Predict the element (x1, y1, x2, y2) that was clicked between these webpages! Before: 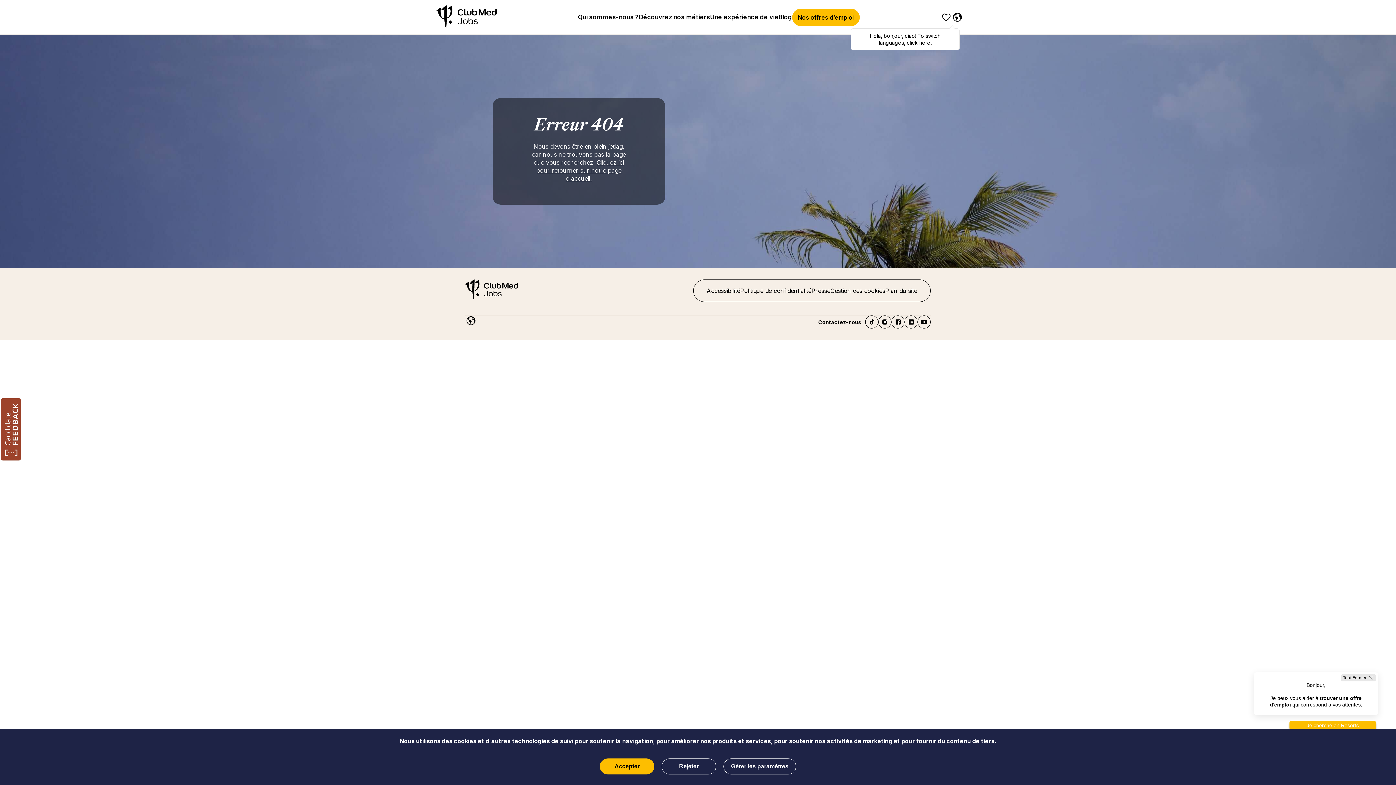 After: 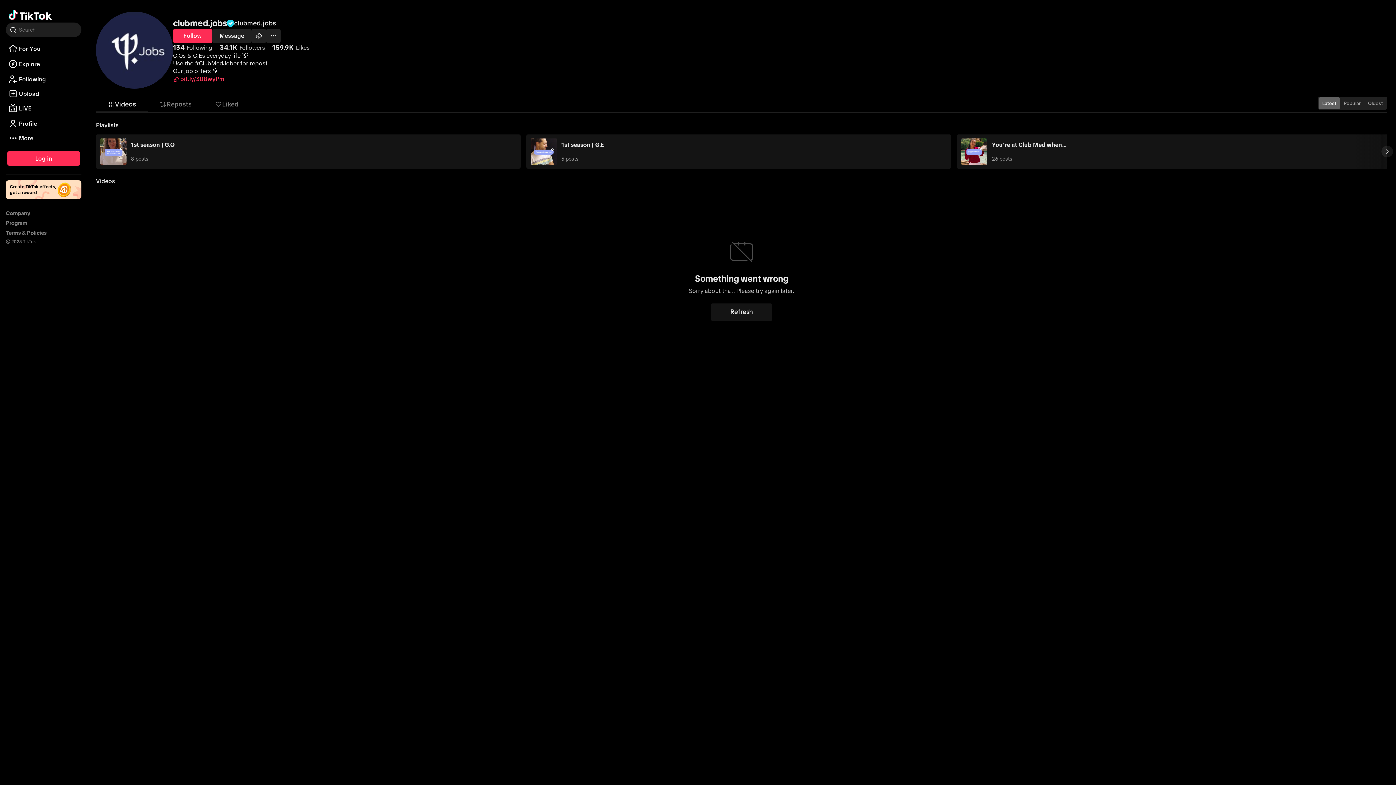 Action: bbox: (865, 315, 878, 328) label: TikTok